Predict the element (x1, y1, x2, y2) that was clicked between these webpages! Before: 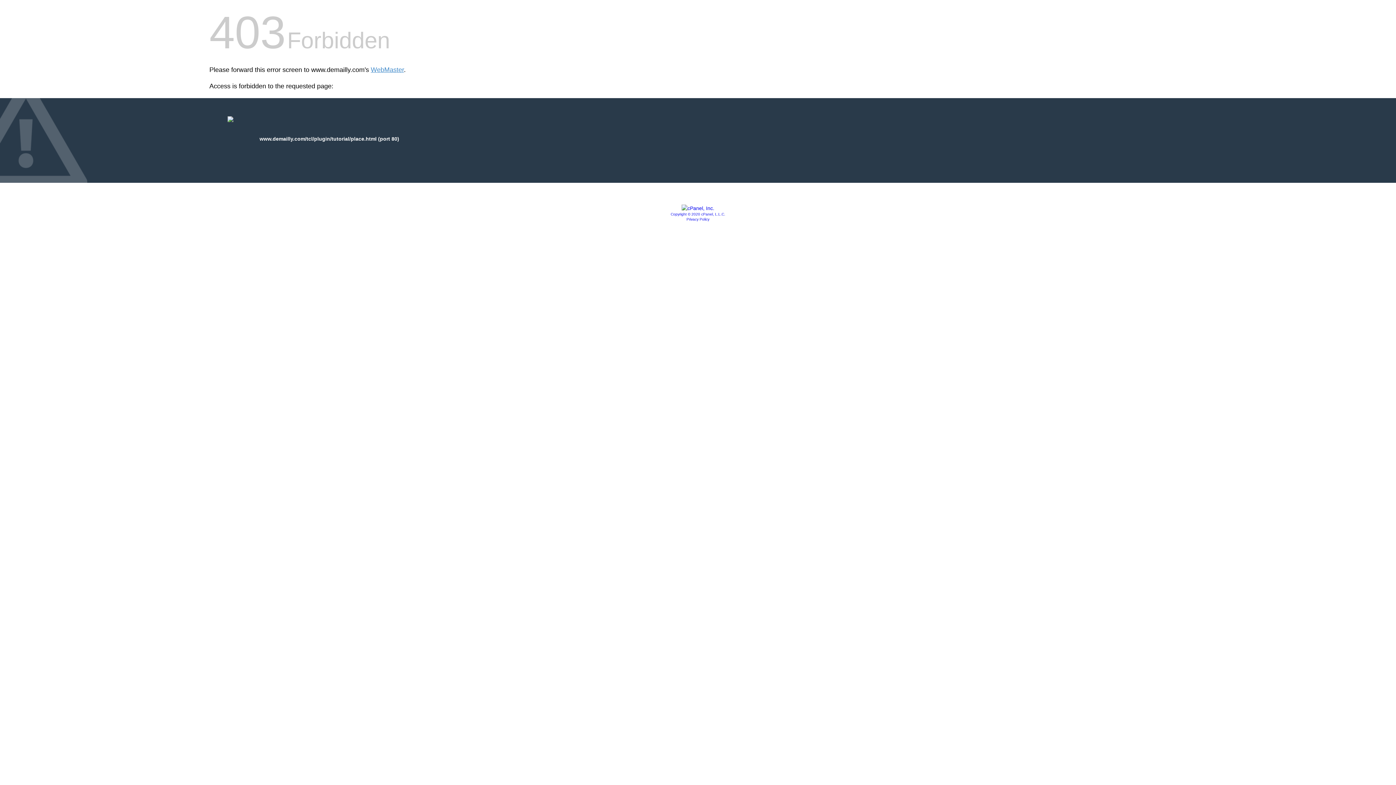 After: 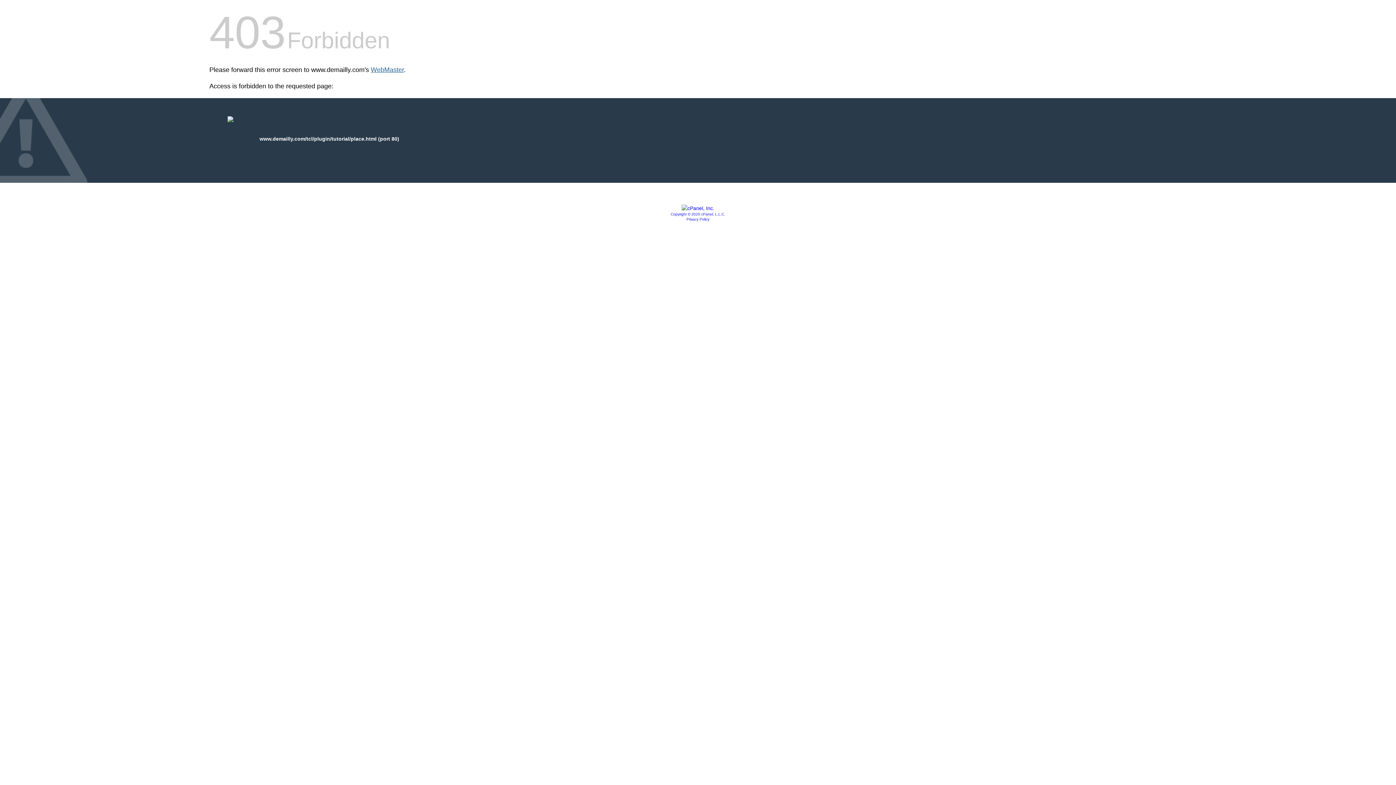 Action: bbox: (370, 66, 404, 73) label: WebMaster